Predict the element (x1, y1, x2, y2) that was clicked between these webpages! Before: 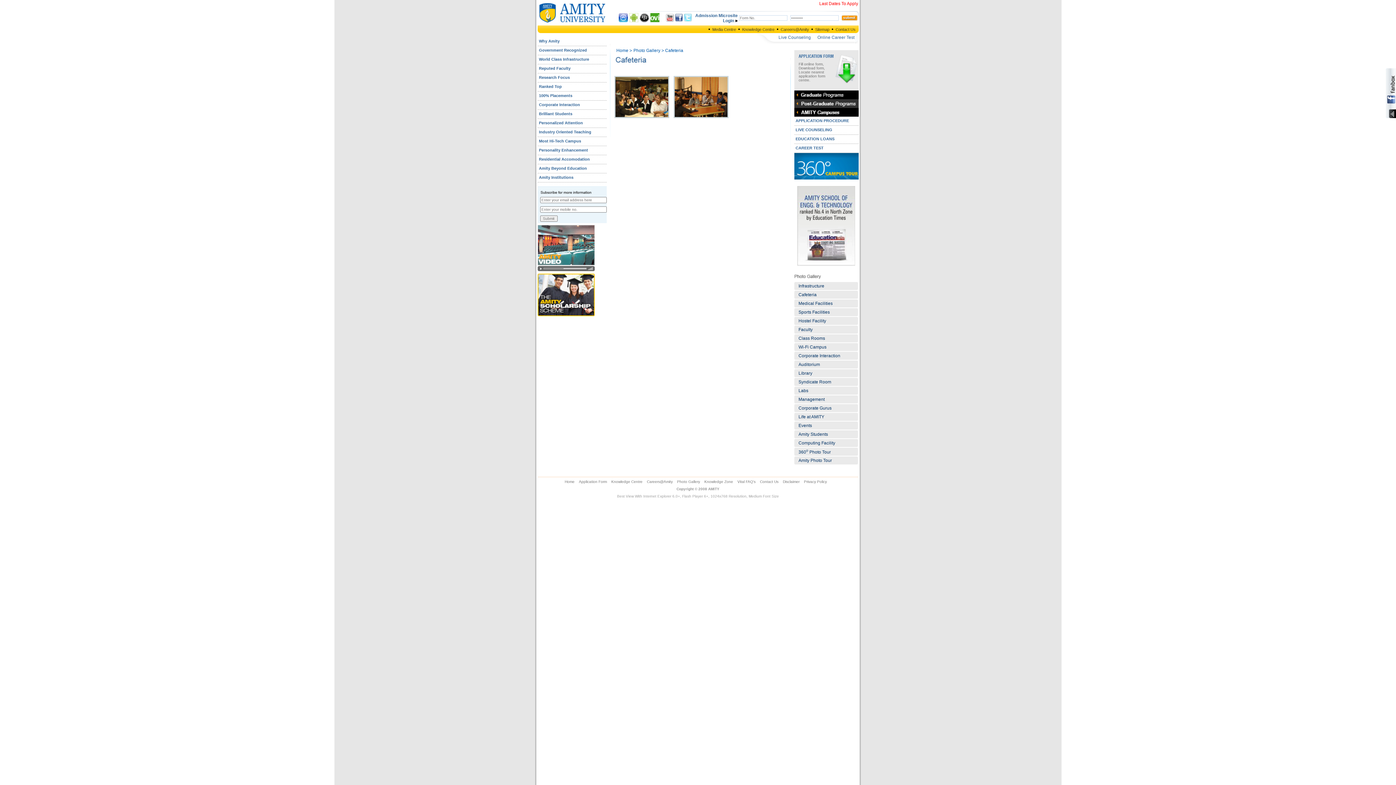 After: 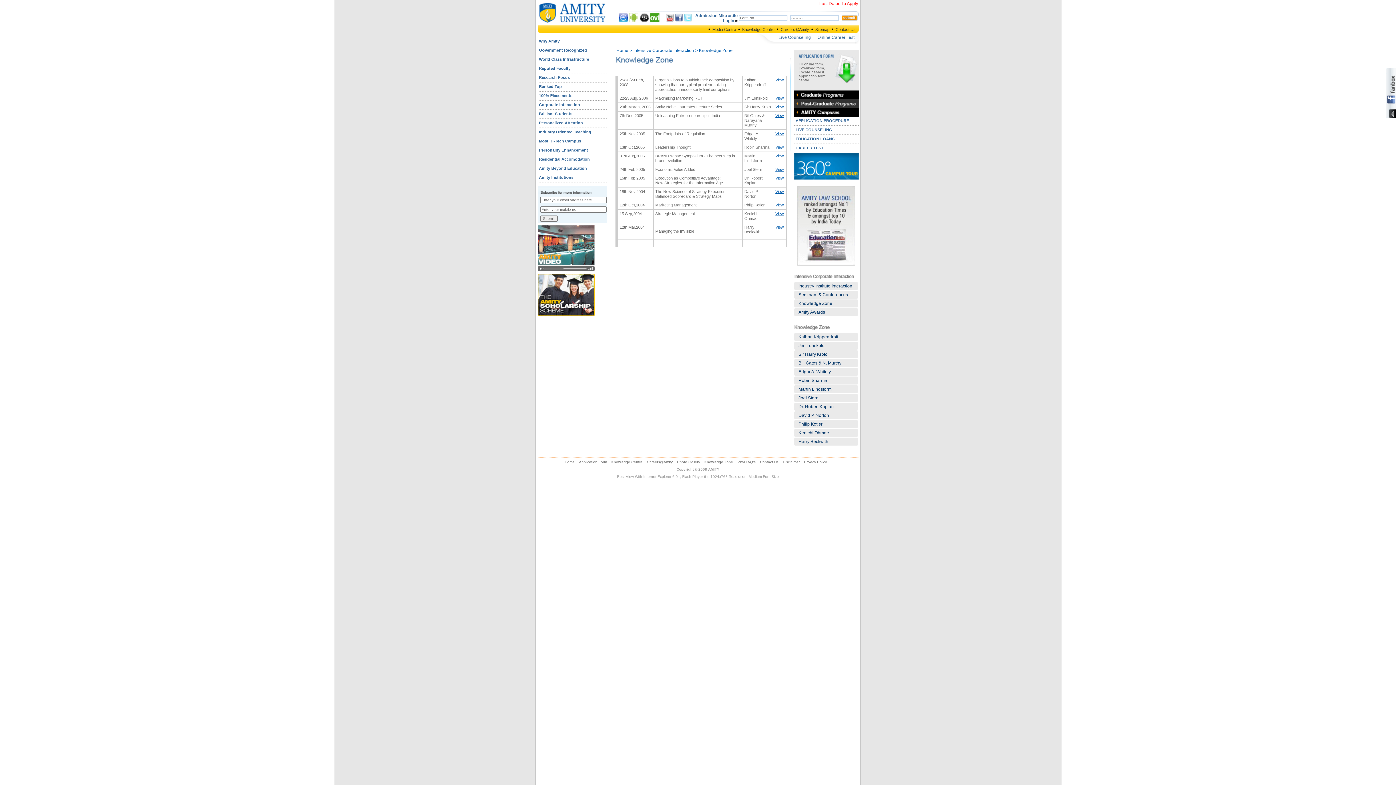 Action: bbox: (704, 480, 733, 484) label: Knowledge Zone